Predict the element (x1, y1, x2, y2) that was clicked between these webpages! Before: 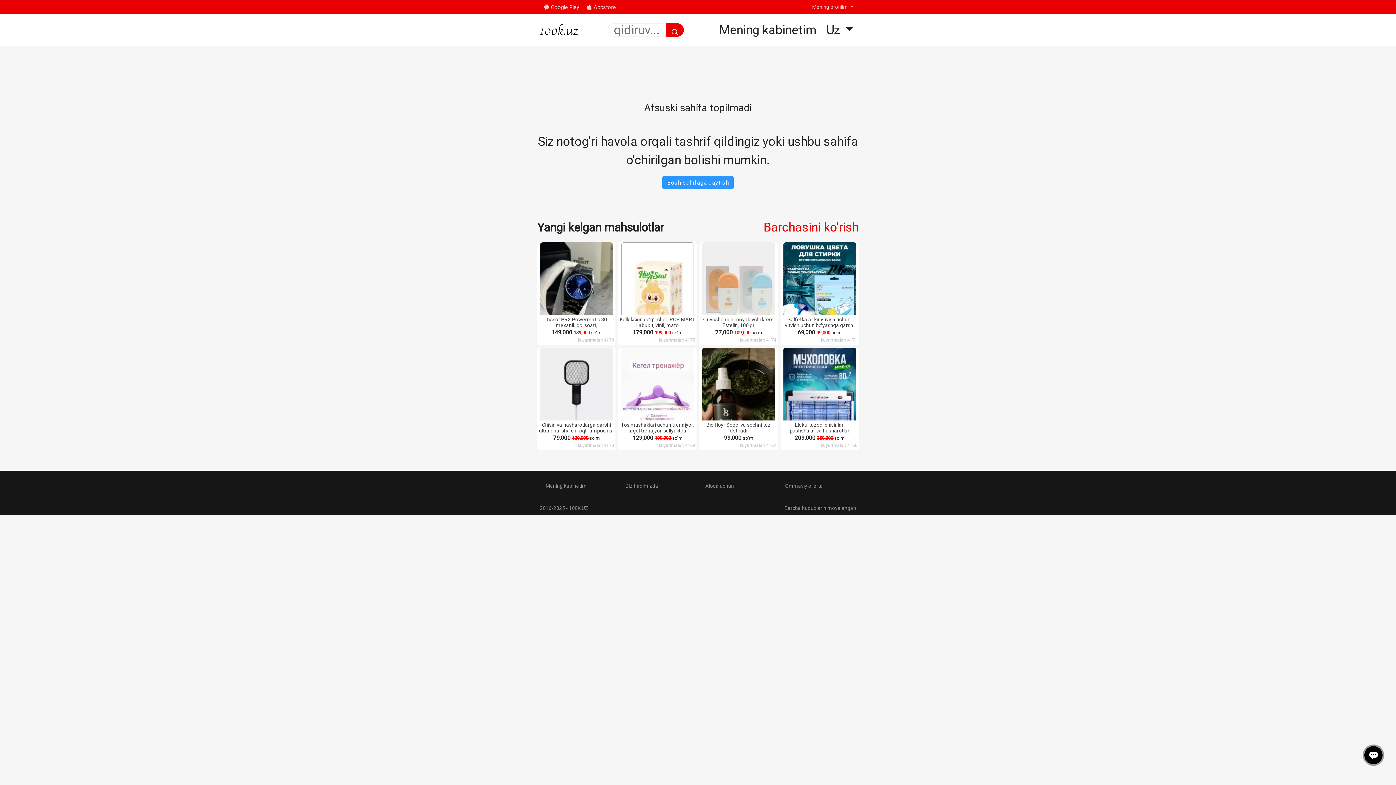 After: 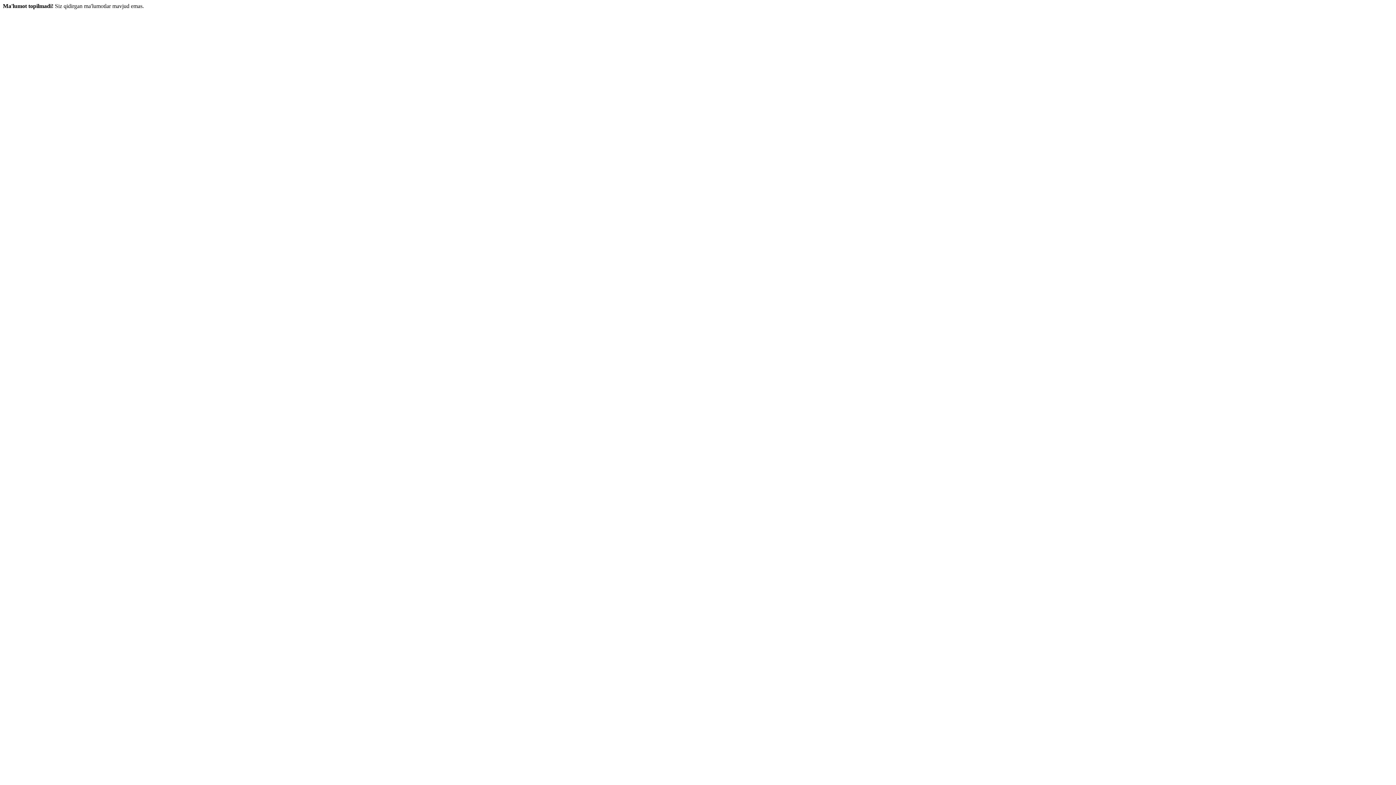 Action: bbox: (665, 23, 683, 36)